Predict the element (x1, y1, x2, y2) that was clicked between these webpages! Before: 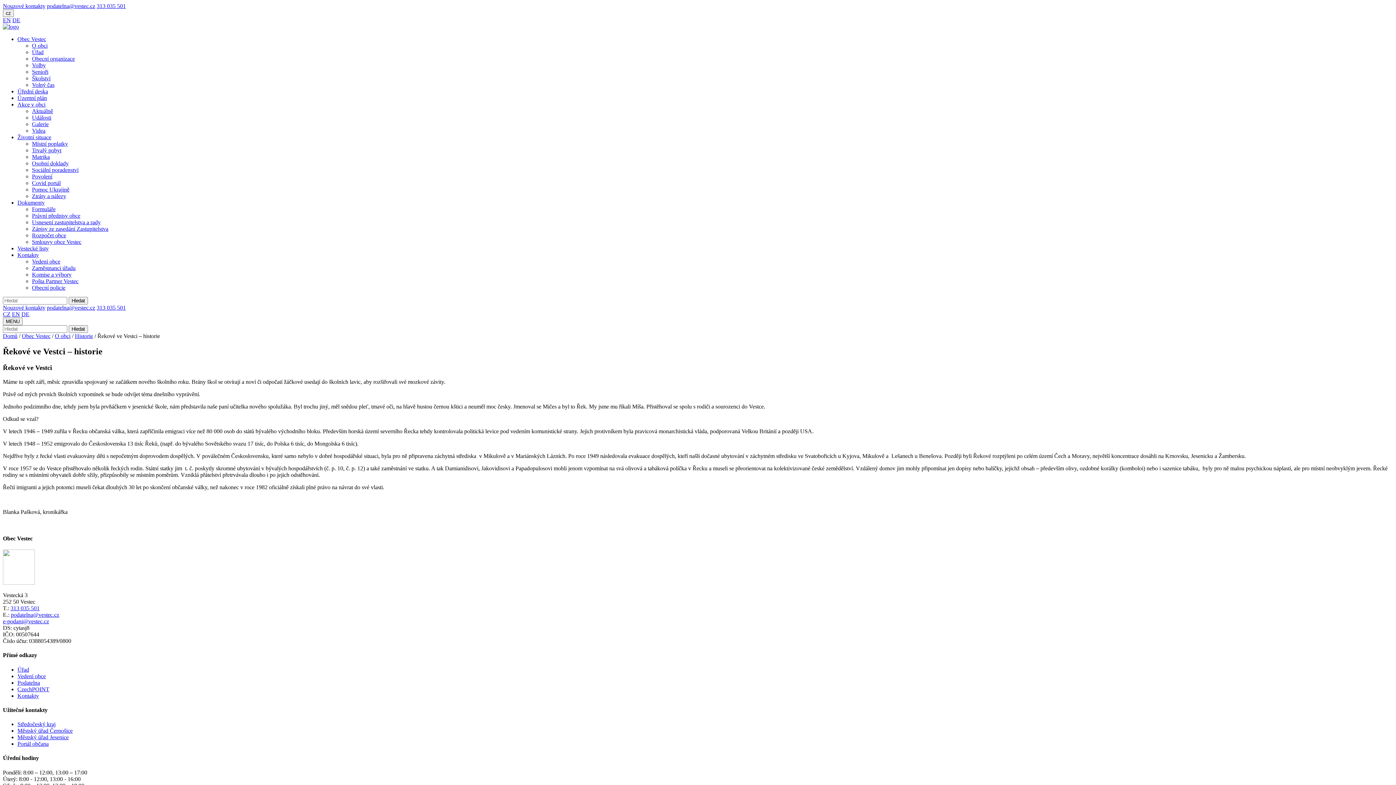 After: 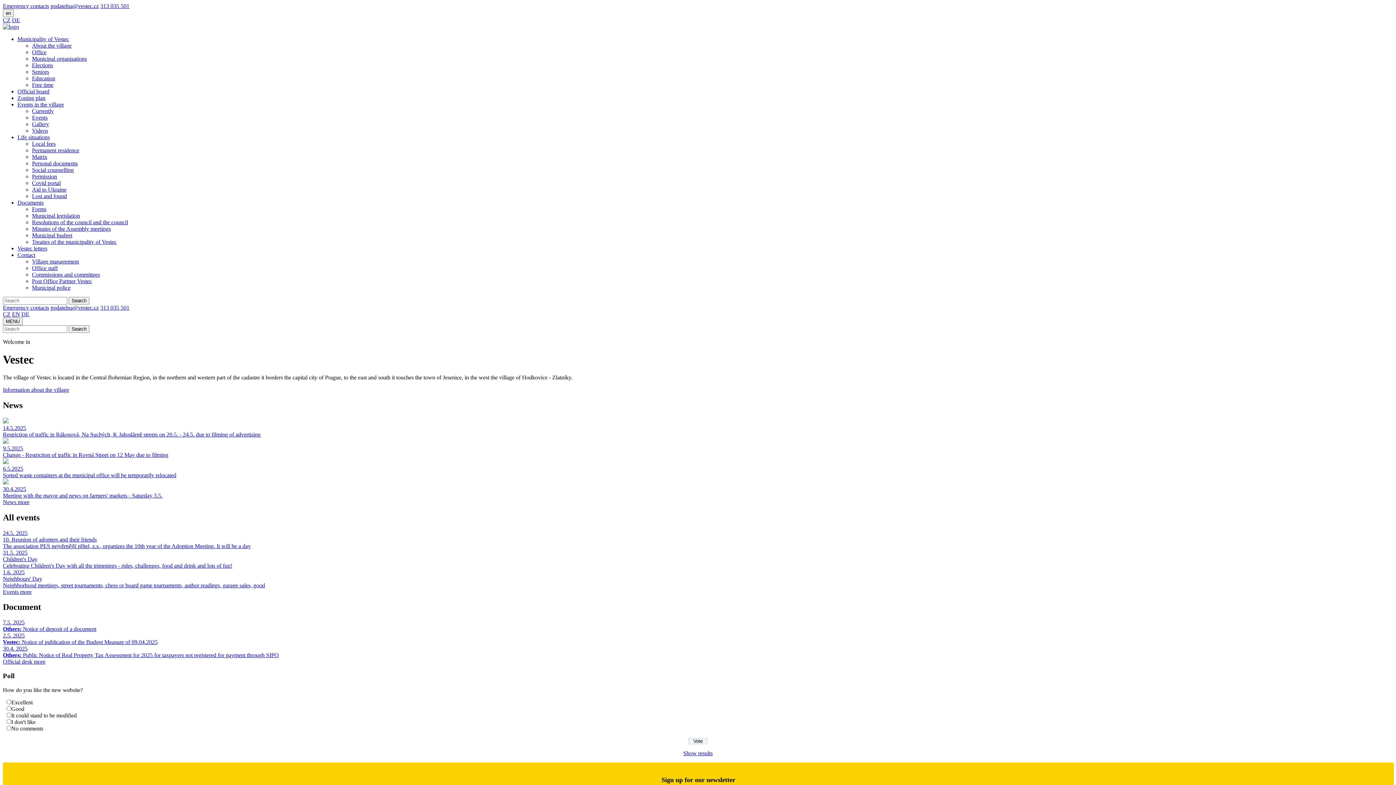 Action: bbox: (12, 311, 20, 317) label: EN